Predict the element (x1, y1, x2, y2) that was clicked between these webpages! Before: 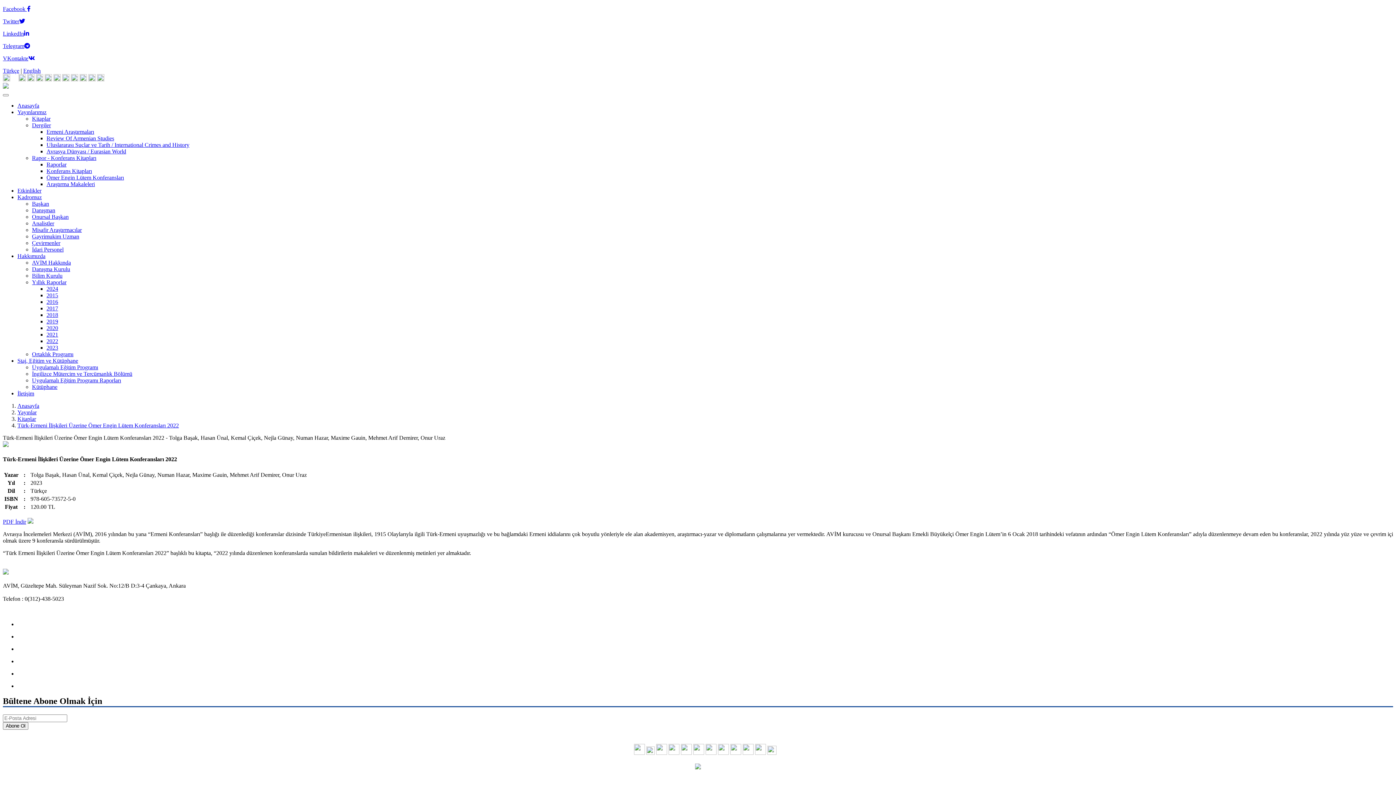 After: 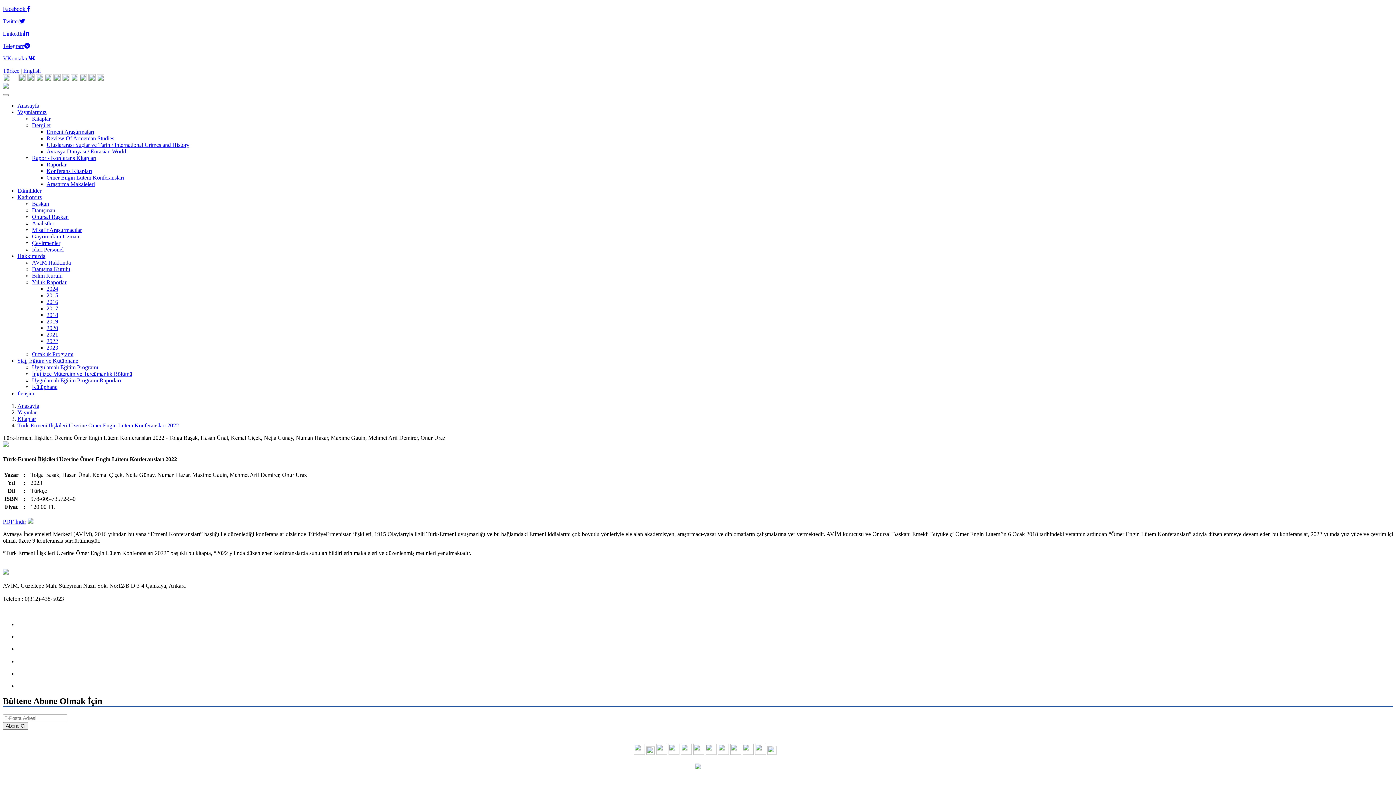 Action: label: Yayınlar bbox: (17, 409, 36, 415)